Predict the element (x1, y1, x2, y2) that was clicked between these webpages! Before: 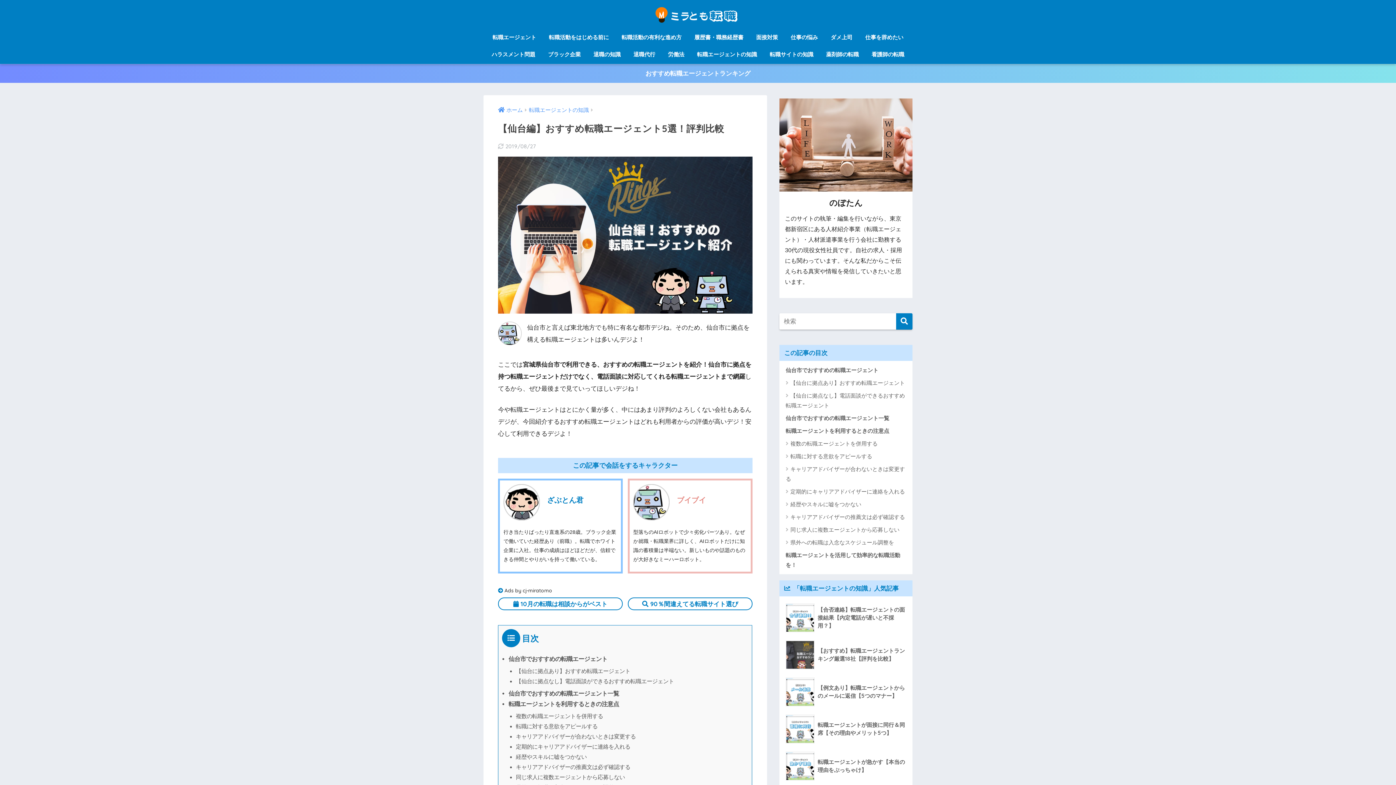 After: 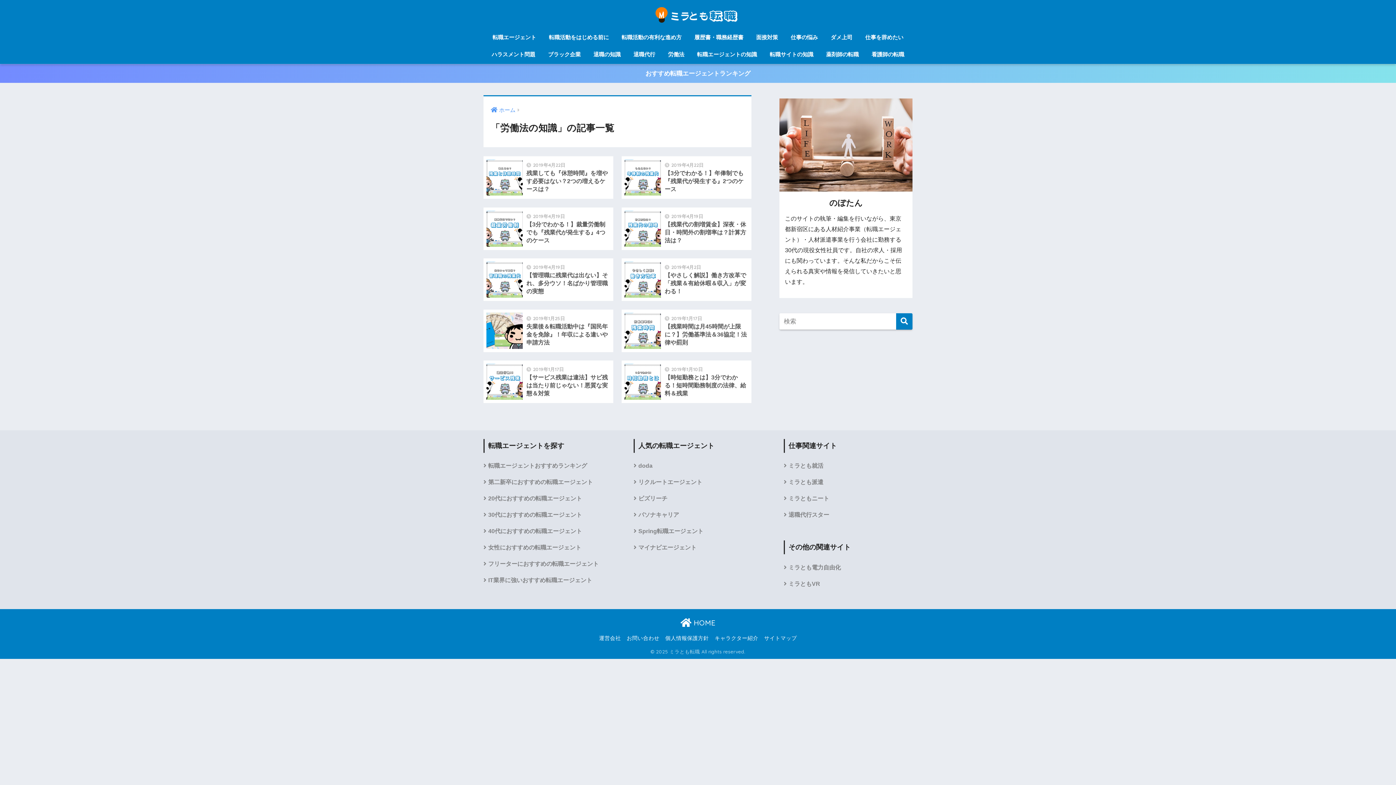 Action: label: 労働法 bbox: (662, 46, 690, 64)